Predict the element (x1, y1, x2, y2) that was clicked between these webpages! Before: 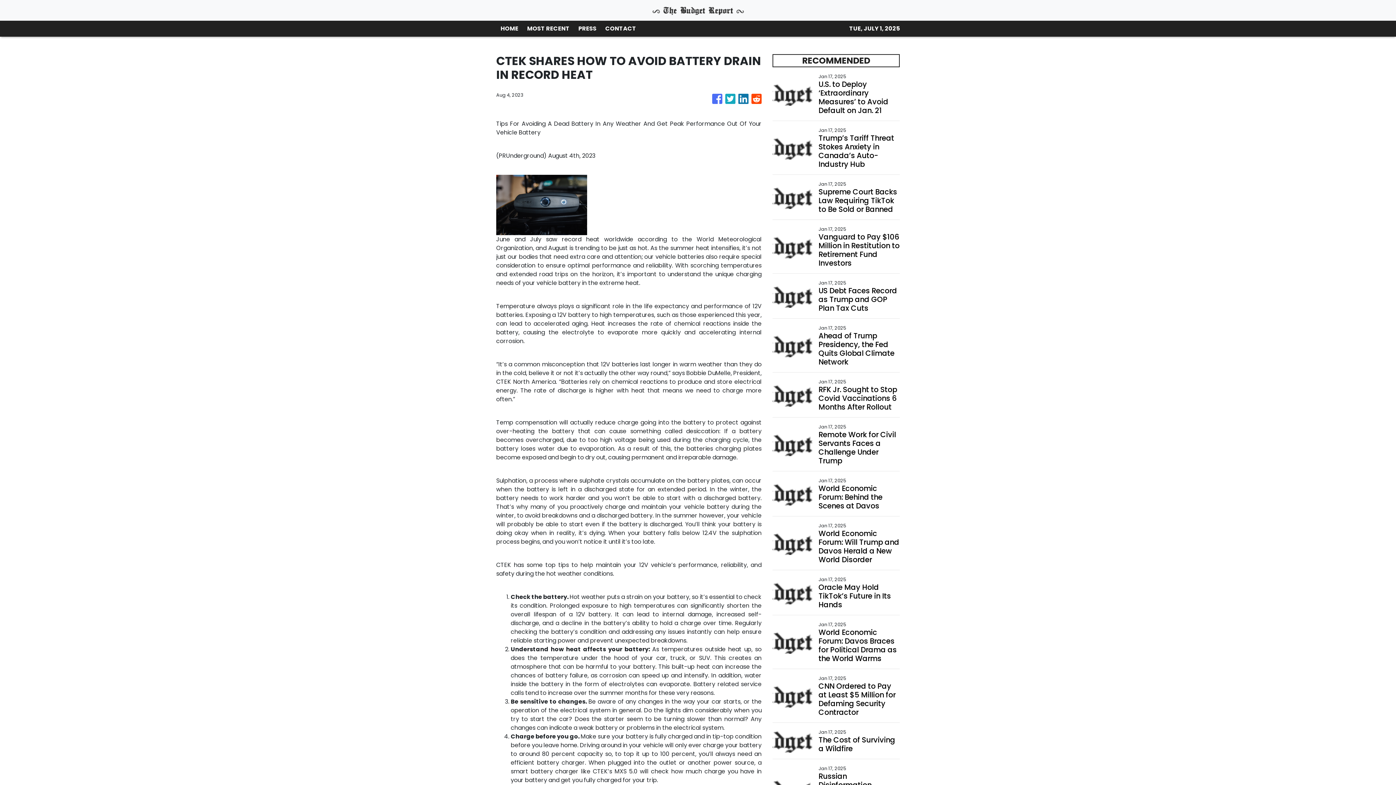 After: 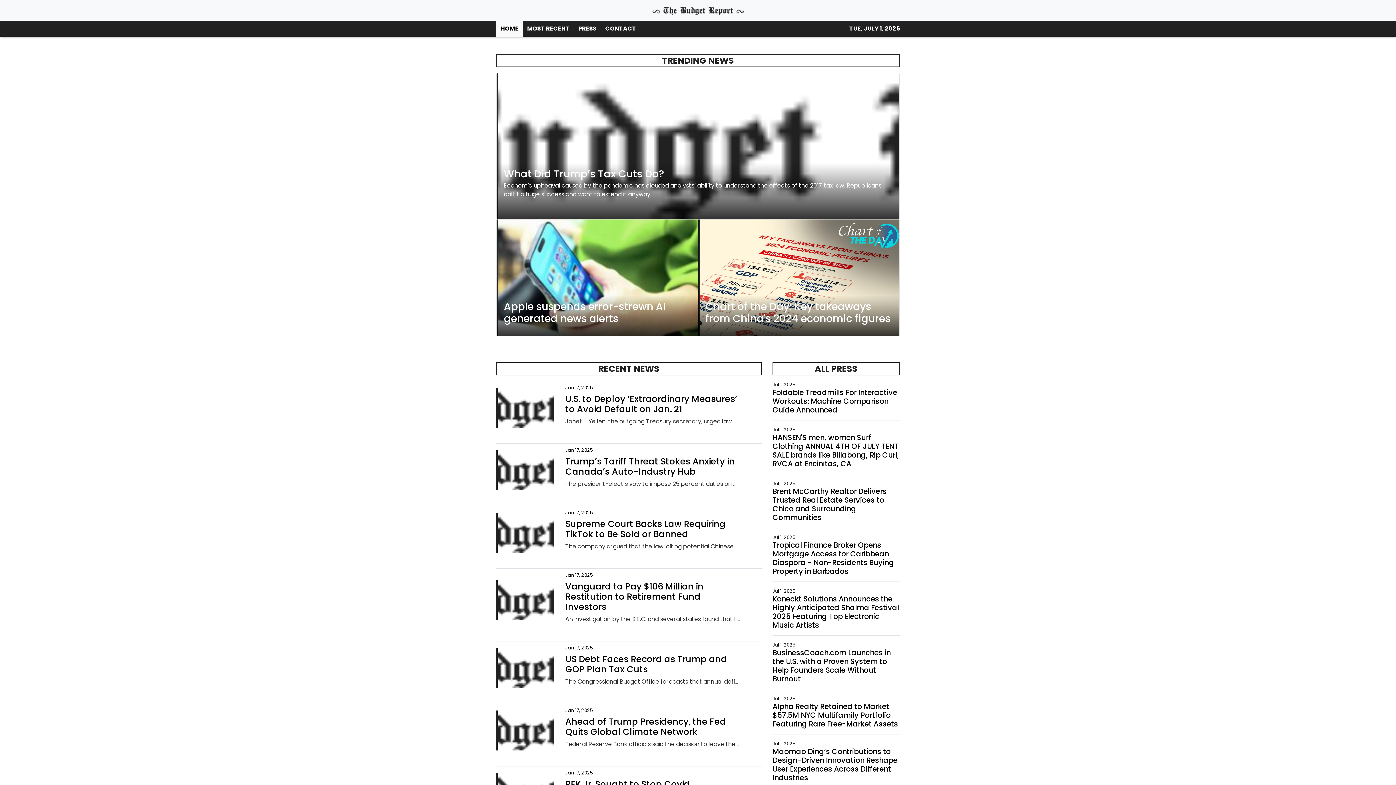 Action: bbox: (496, 20, 522, 36) label: HOME